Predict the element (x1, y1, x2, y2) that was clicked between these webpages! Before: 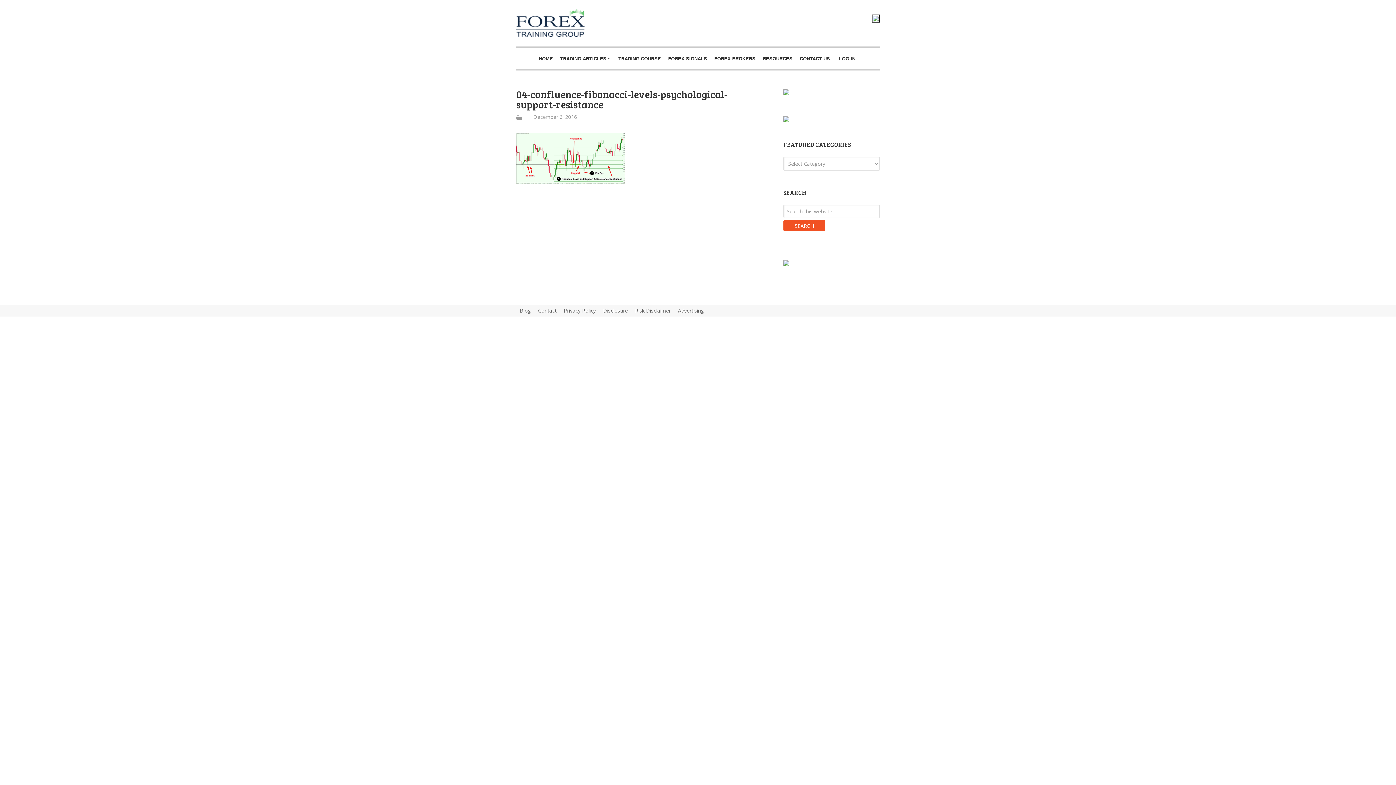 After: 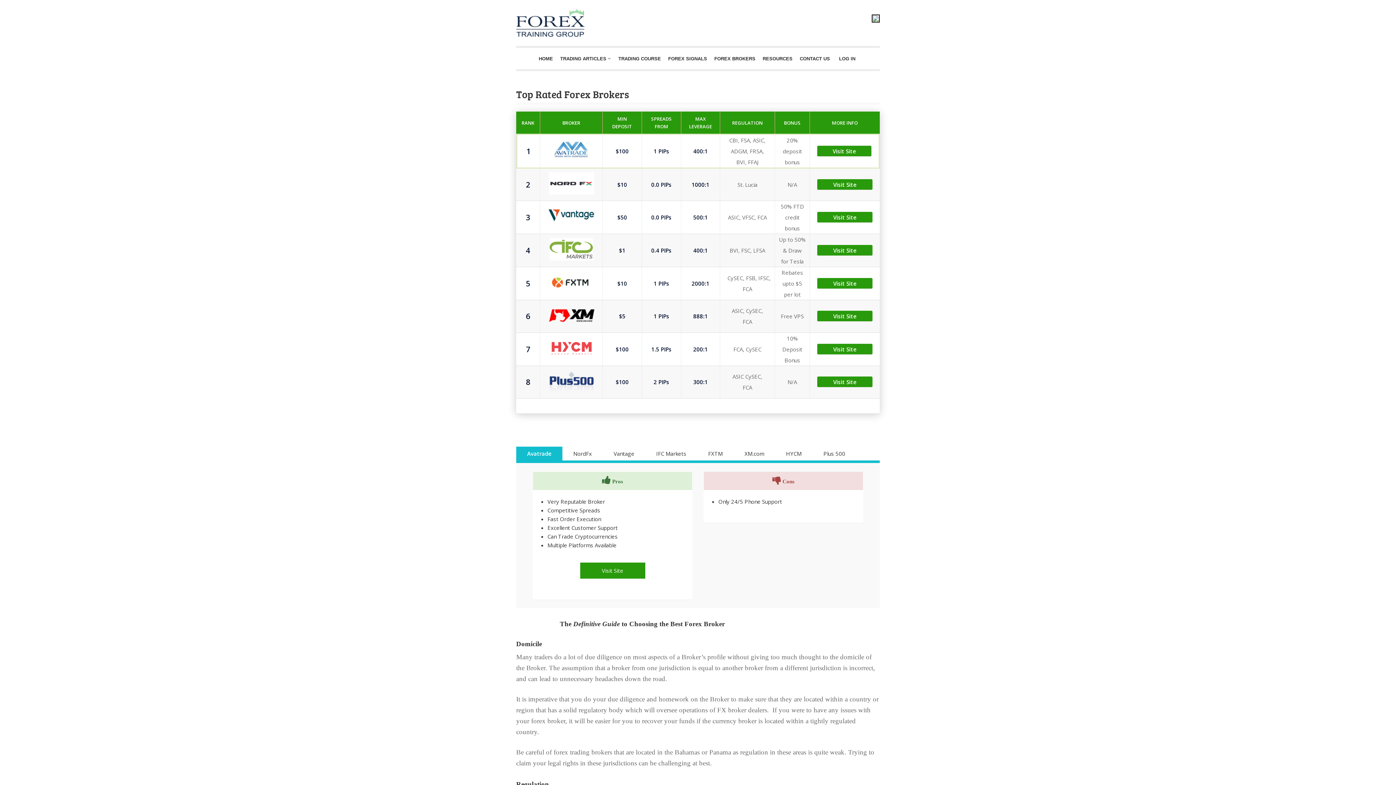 Action: bbox: (710, 47, 759, 69) label: FOREX BROKERS